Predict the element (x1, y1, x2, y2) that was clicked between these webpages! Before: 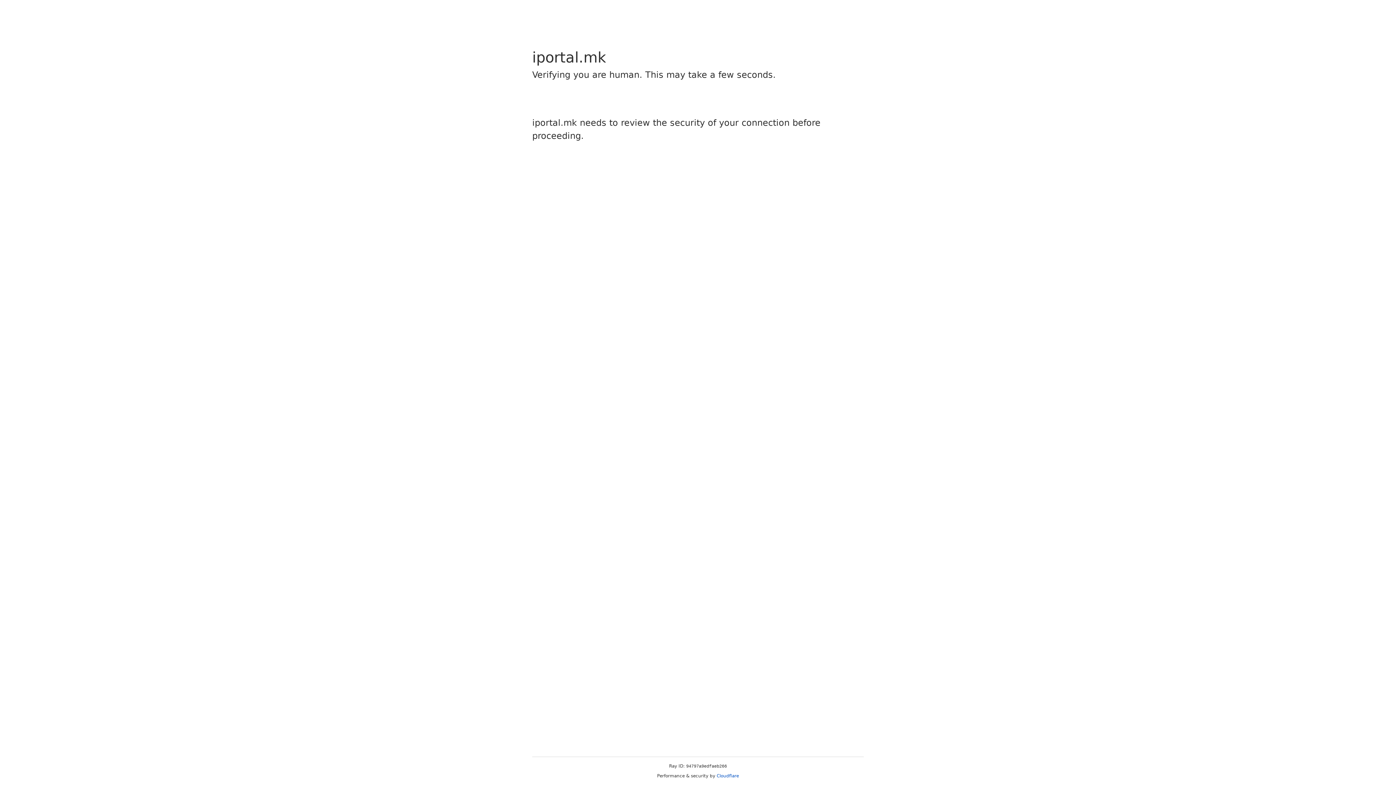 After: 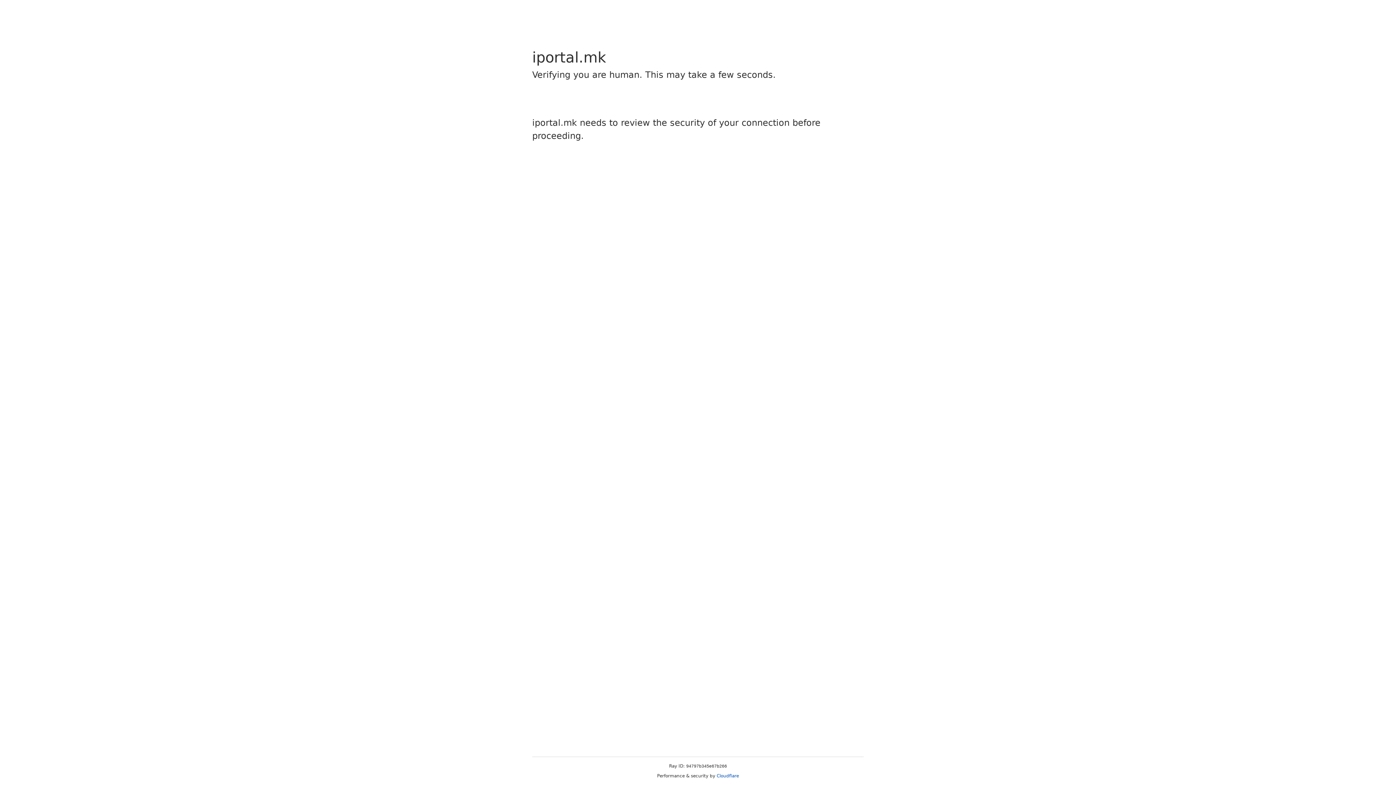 Action: label: Cloudflare bbox: (716, 773, 739, 778)